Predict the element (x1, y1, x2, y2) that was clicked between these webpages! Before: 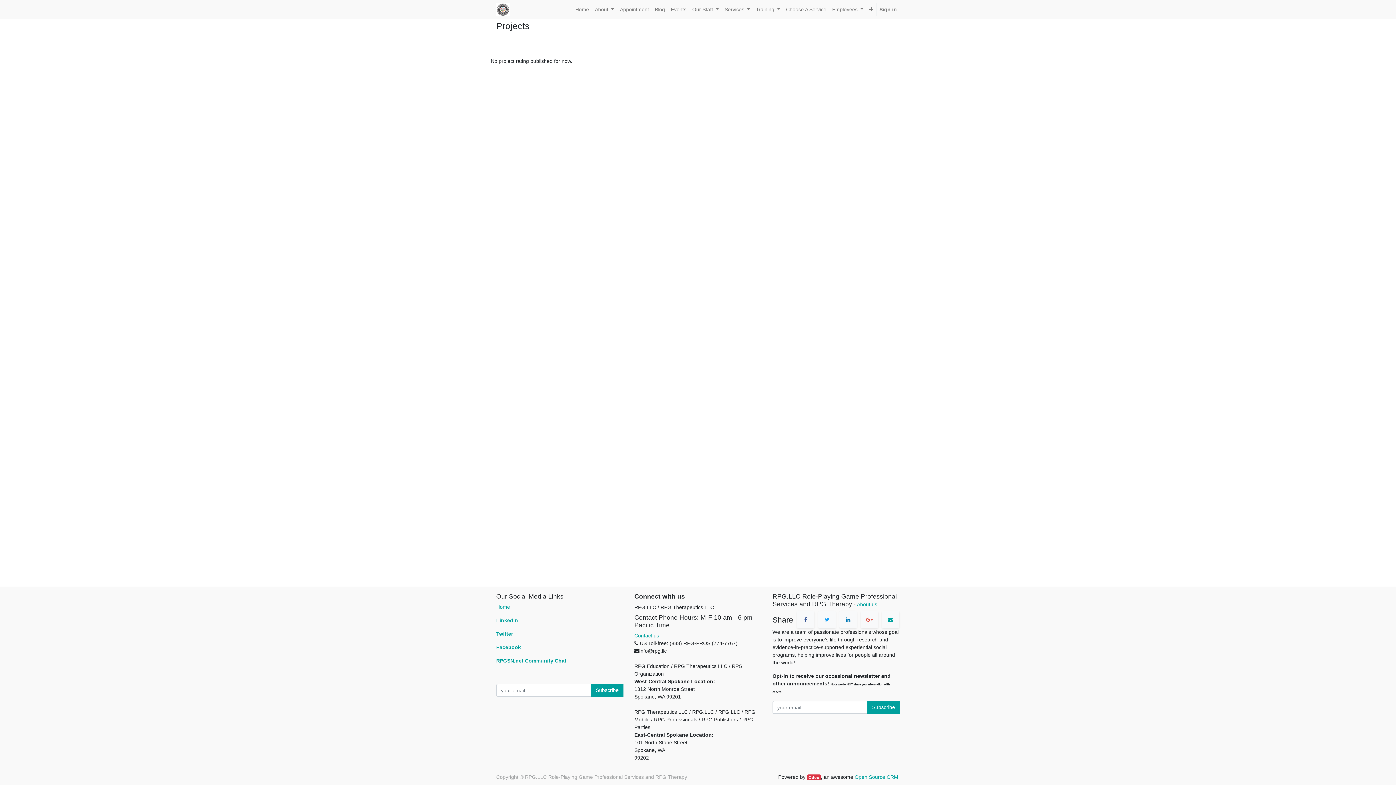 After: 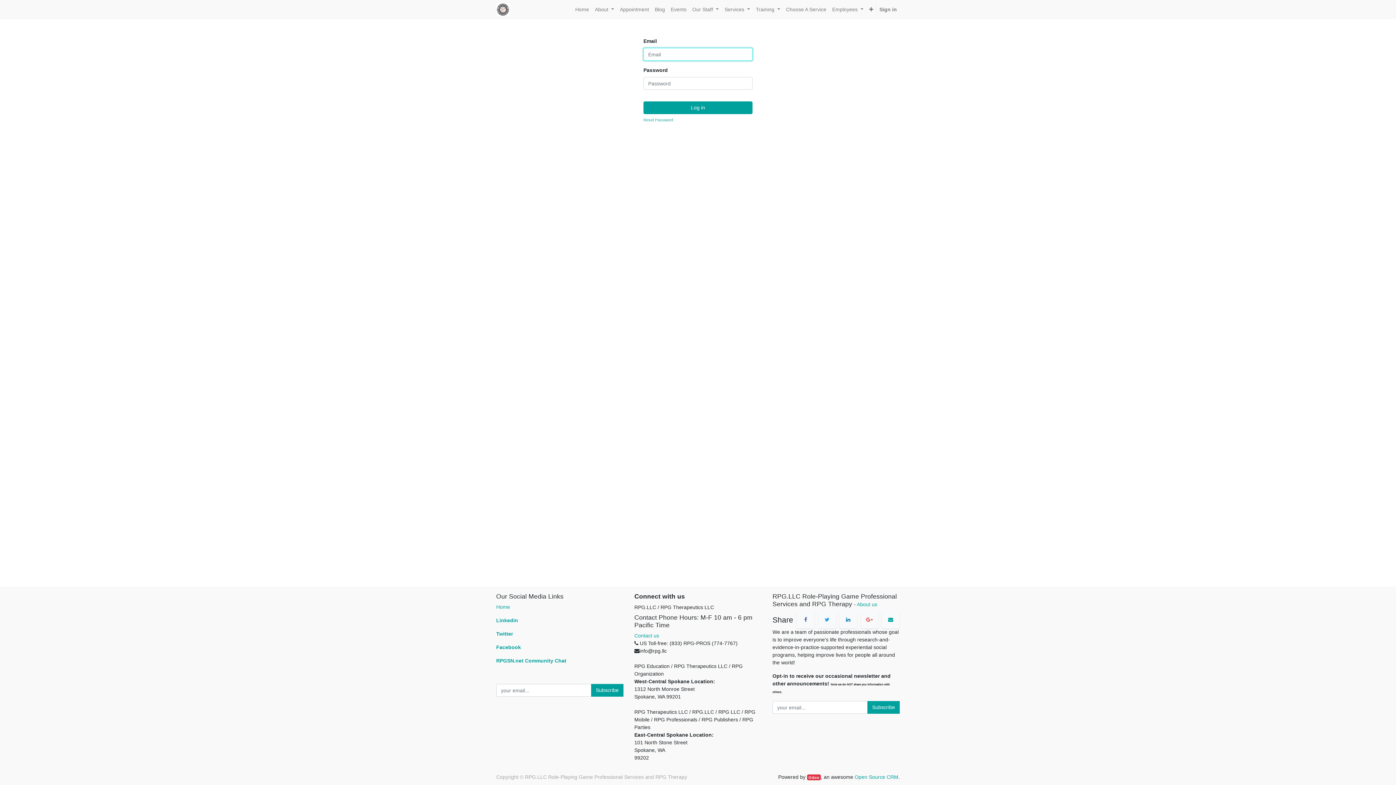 Action: label: Sign in bbox: (876, 2, 900, 16)